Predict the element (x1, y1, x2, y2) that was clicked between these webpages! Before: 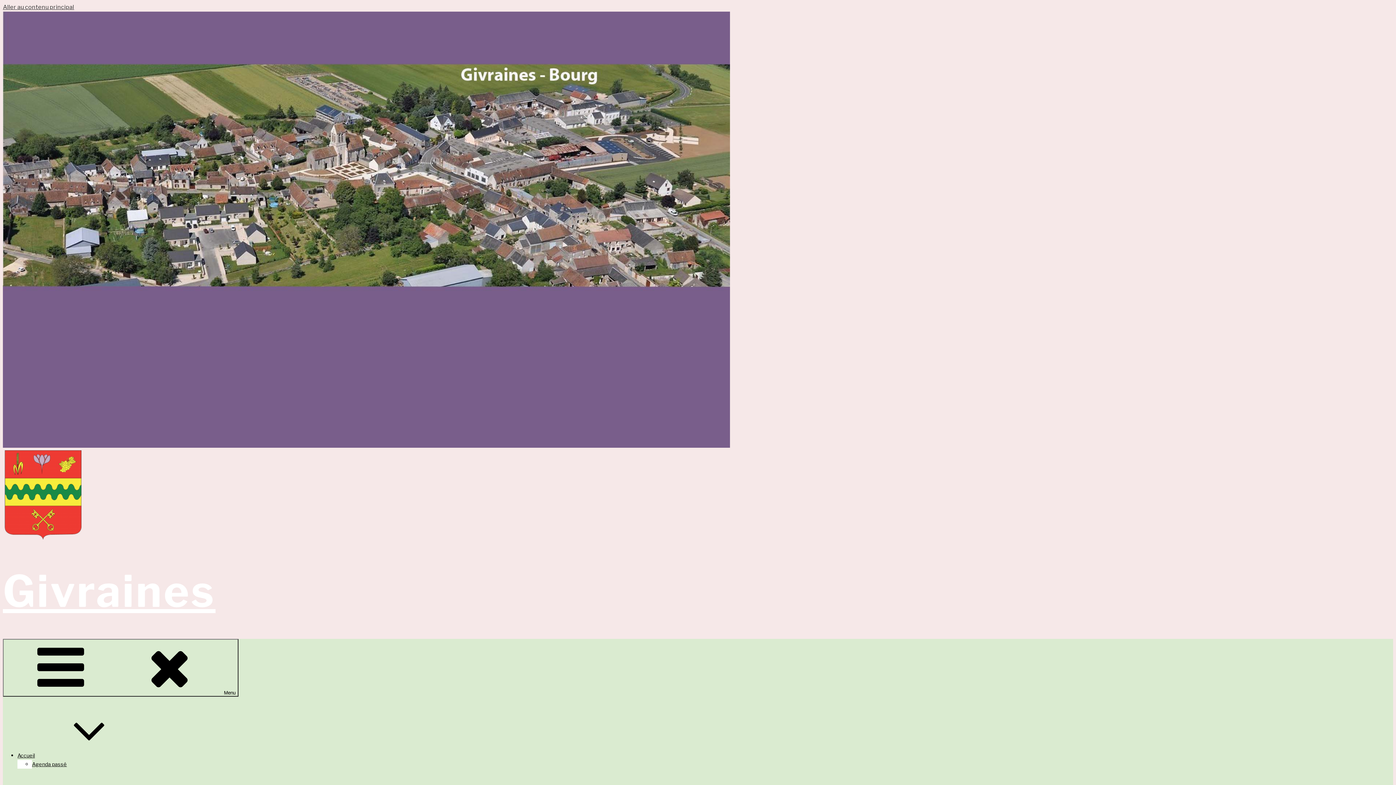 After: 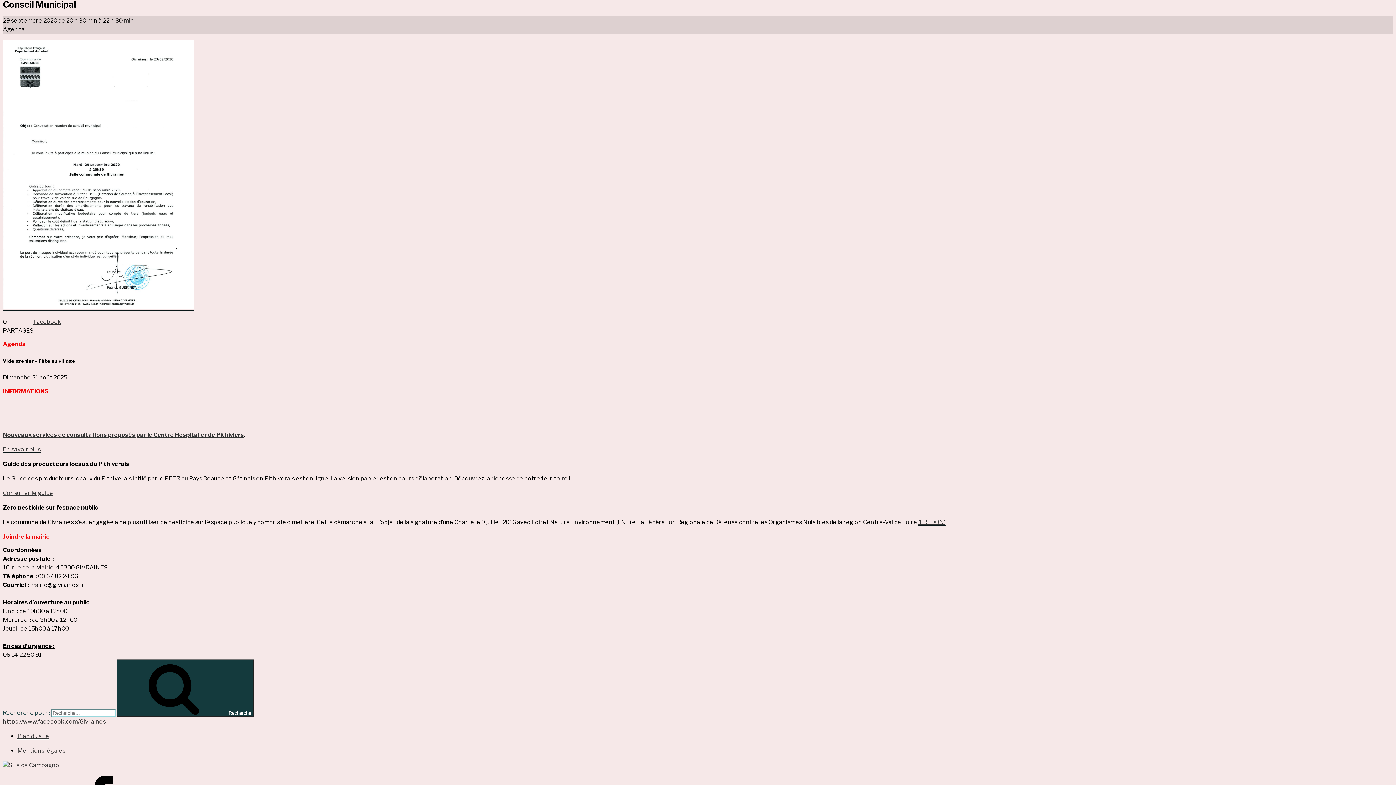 Action: label: Aller au contenu principal bbox: (2, 3, 74, 10)